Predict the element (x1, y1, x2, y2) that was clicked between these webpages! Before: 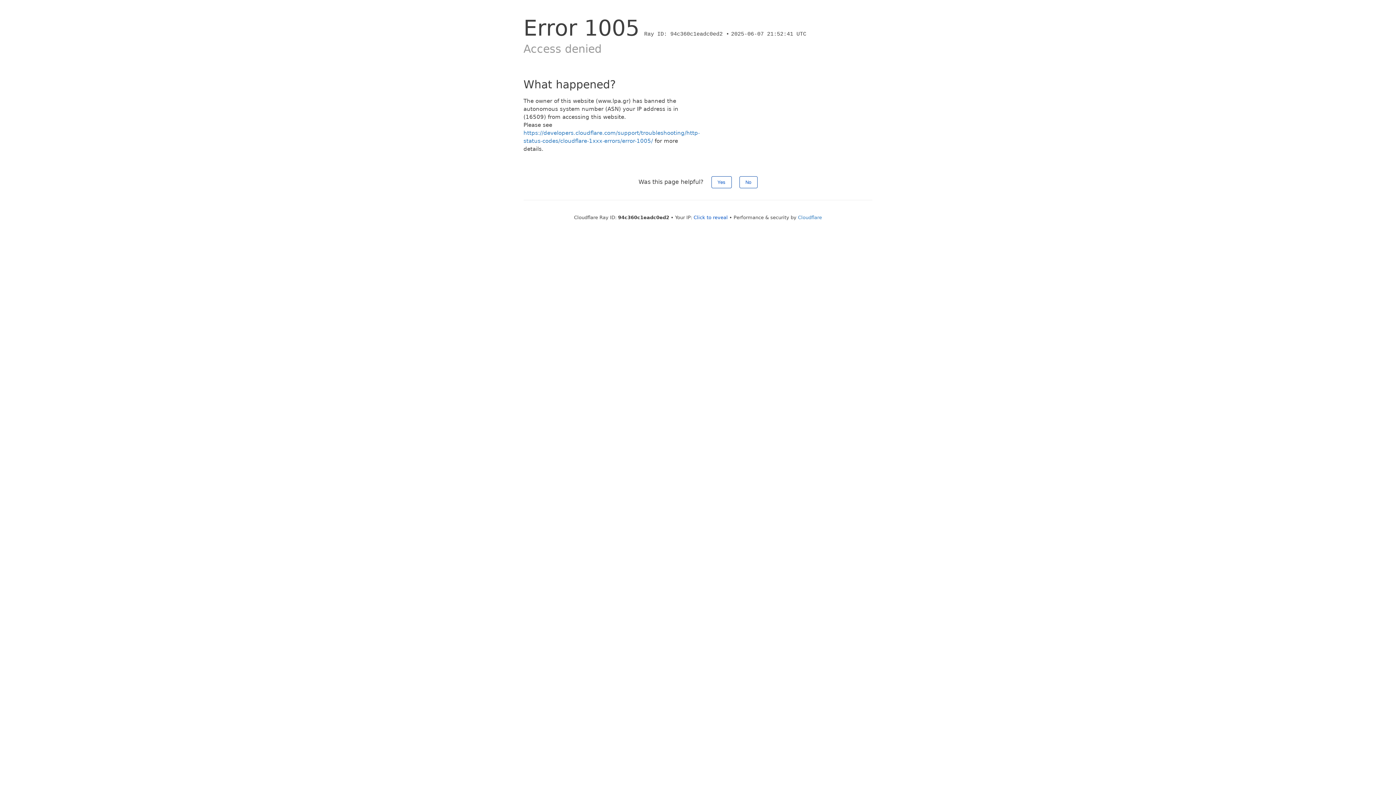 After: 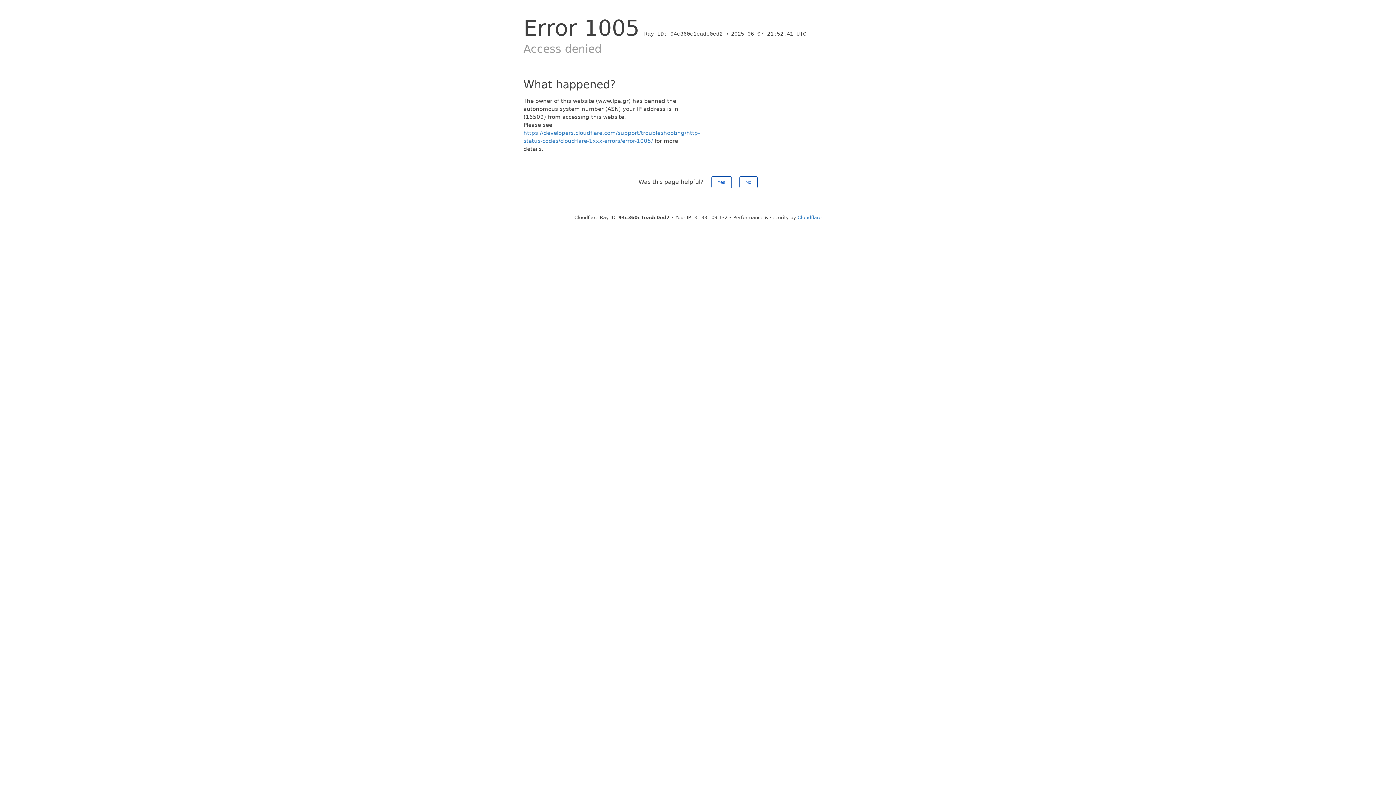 Action: label: Click to reveal bbox: (693, 214, 728, 220)